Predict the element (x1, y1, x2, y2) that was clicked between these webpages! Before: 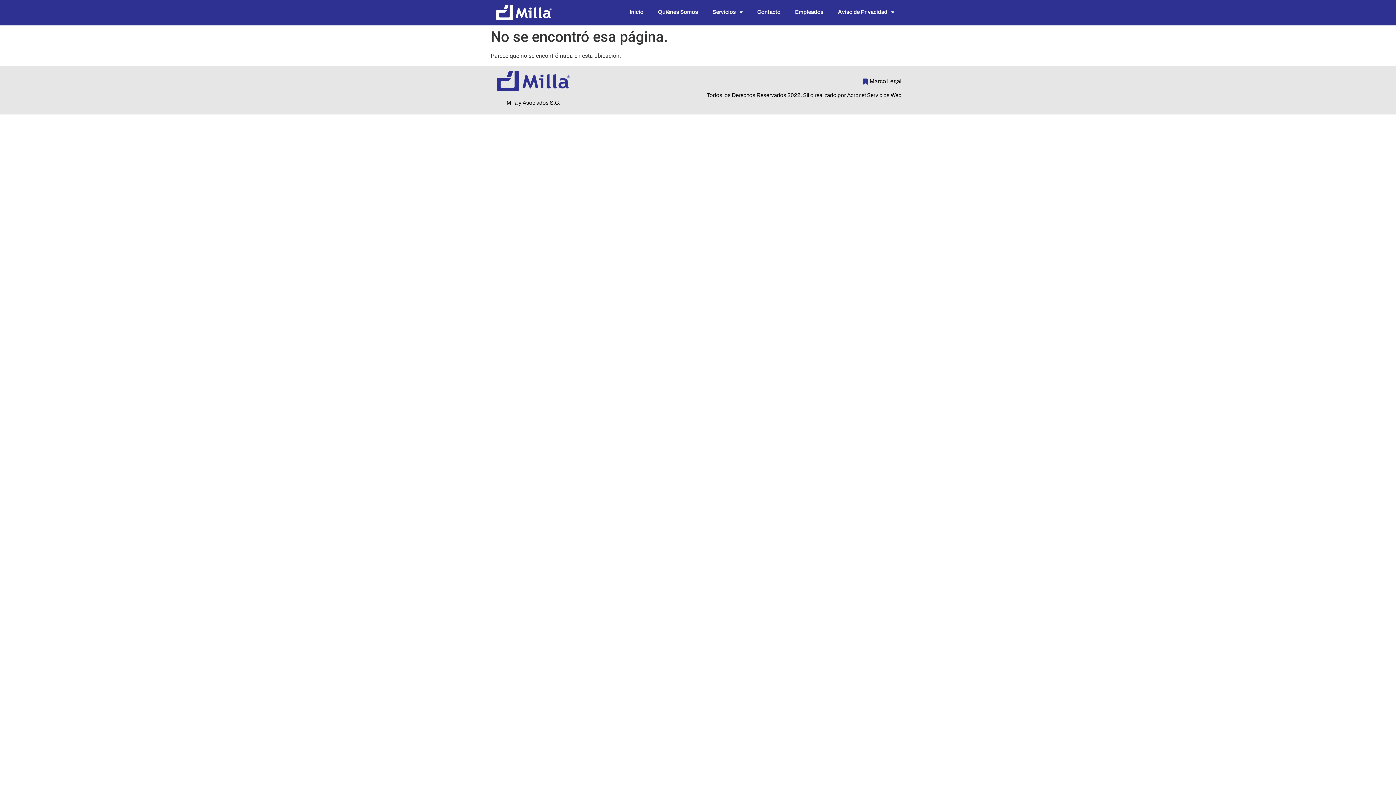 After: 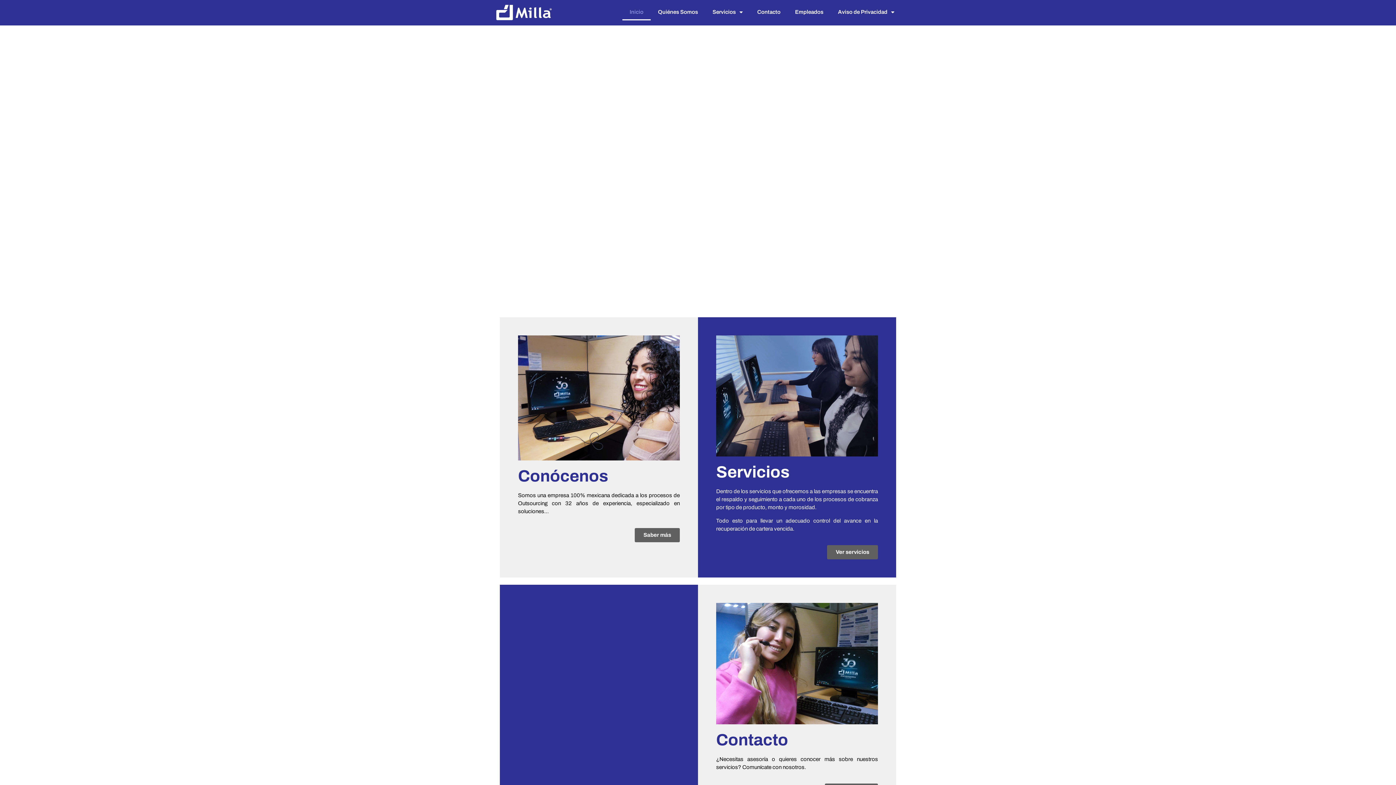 Action: label: Inicio bbox: (622, 3, 650, 20)